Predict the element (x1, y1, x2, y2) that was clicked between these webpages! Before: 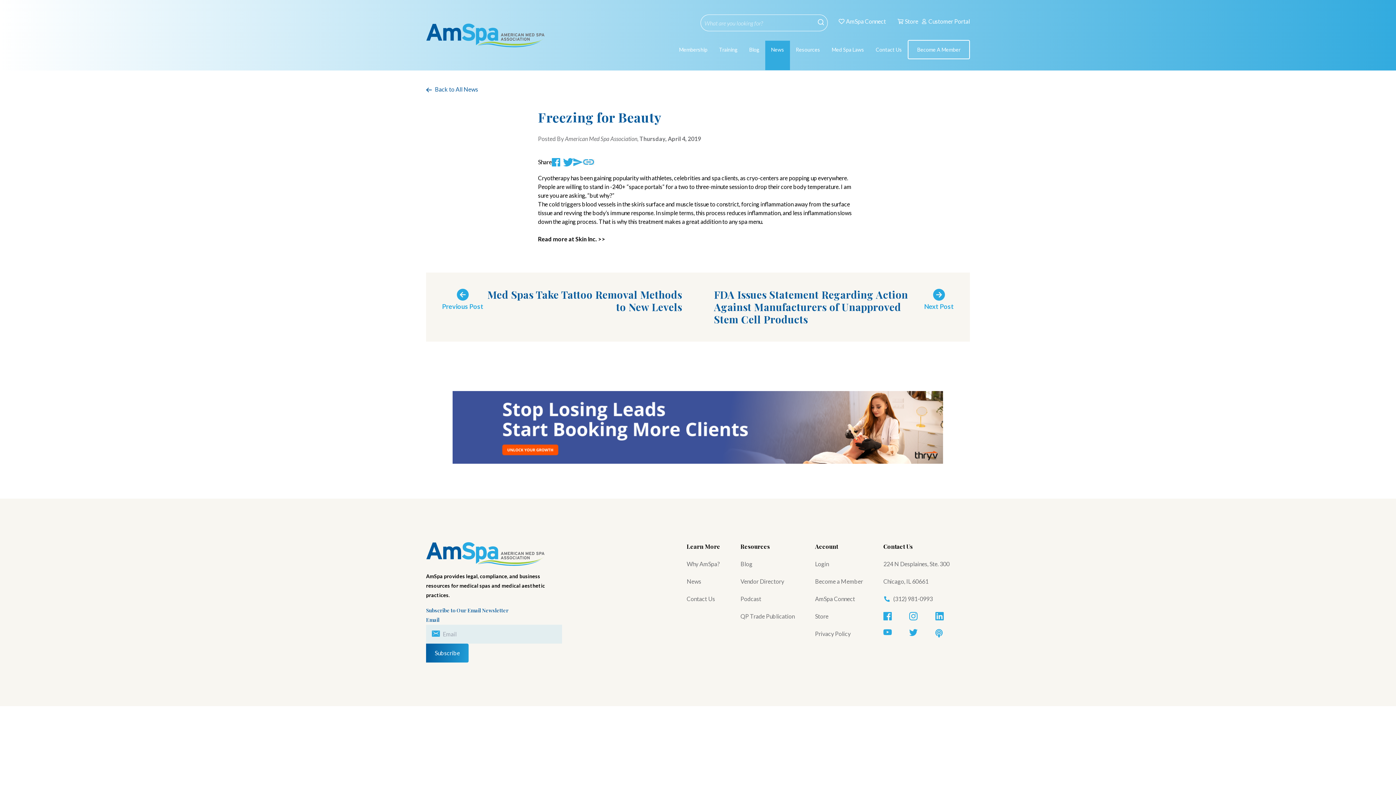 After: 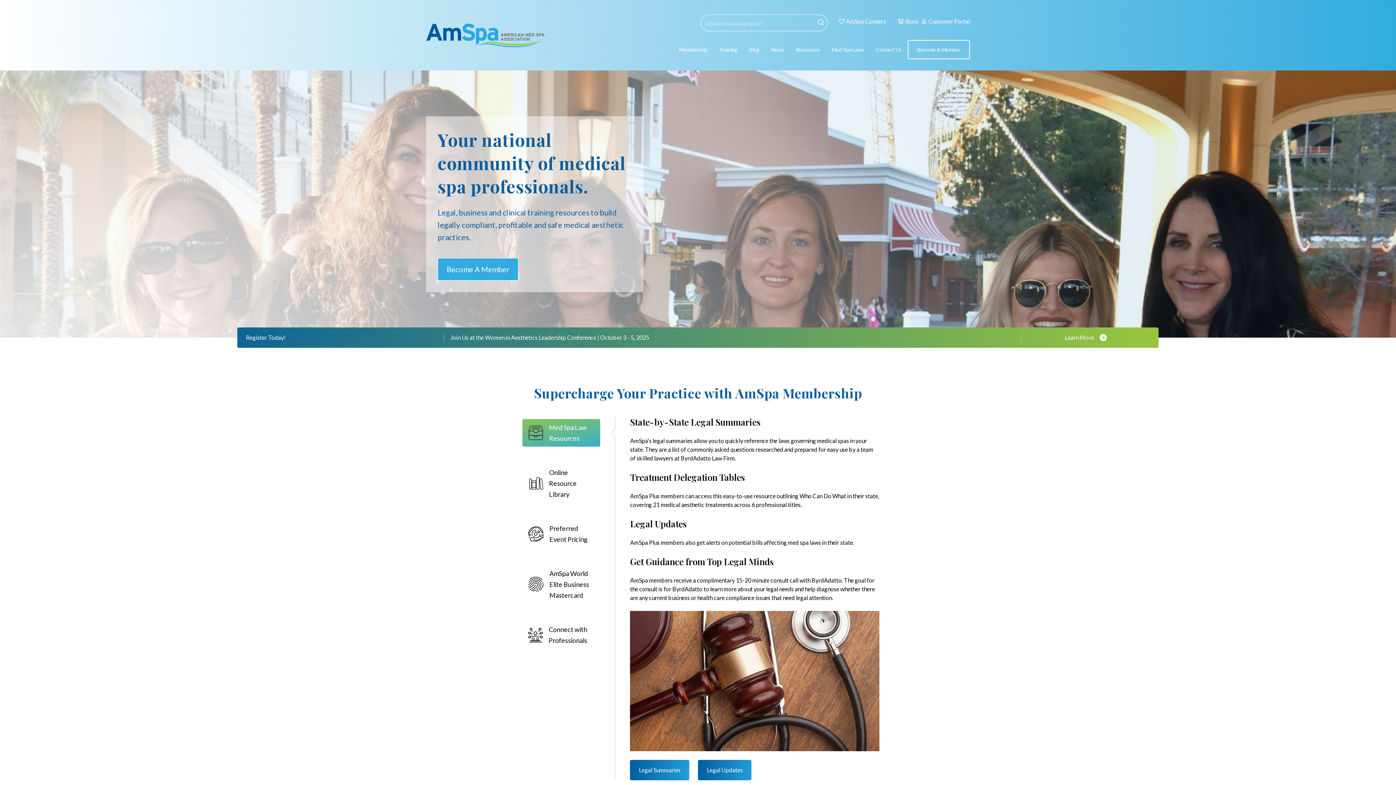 Action: bbox: (815, 613, 828, 620) label: Store